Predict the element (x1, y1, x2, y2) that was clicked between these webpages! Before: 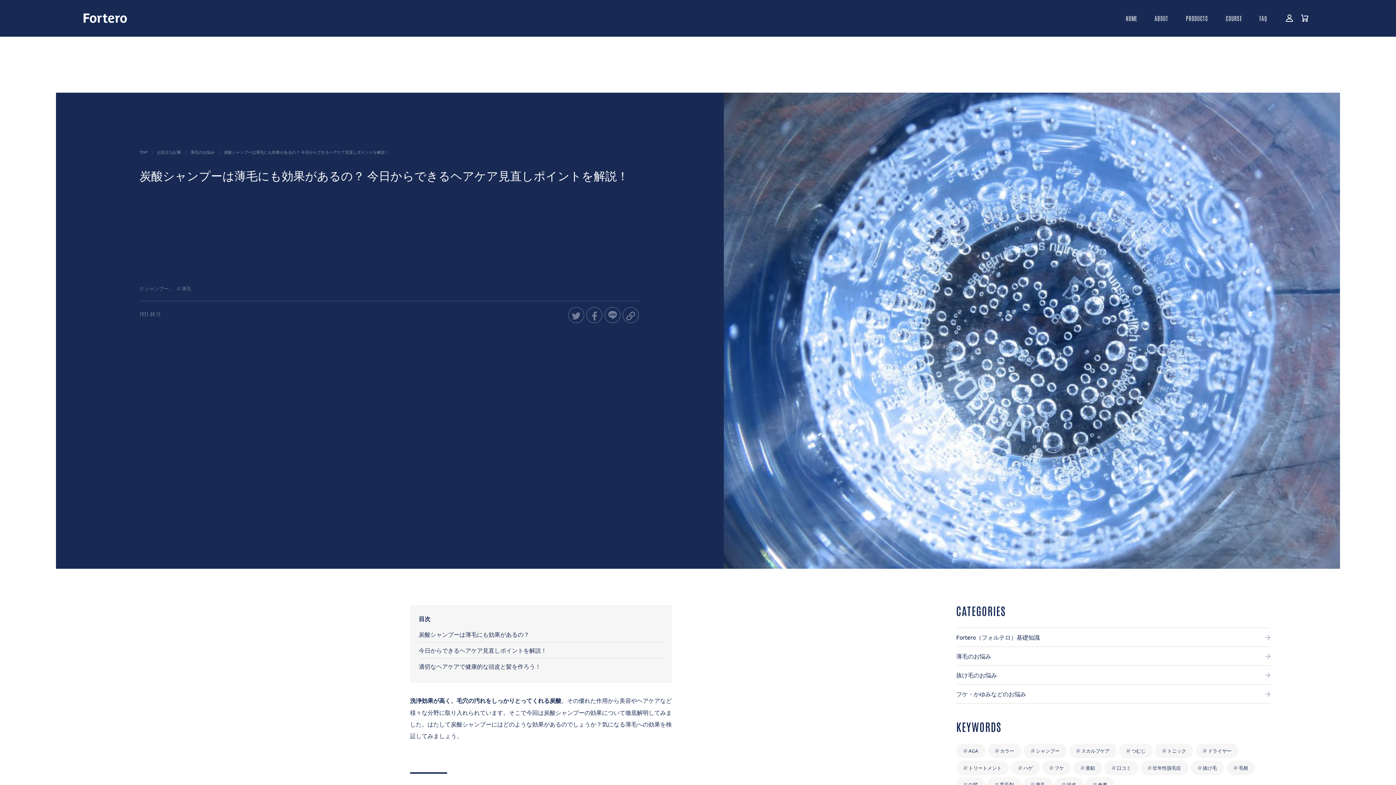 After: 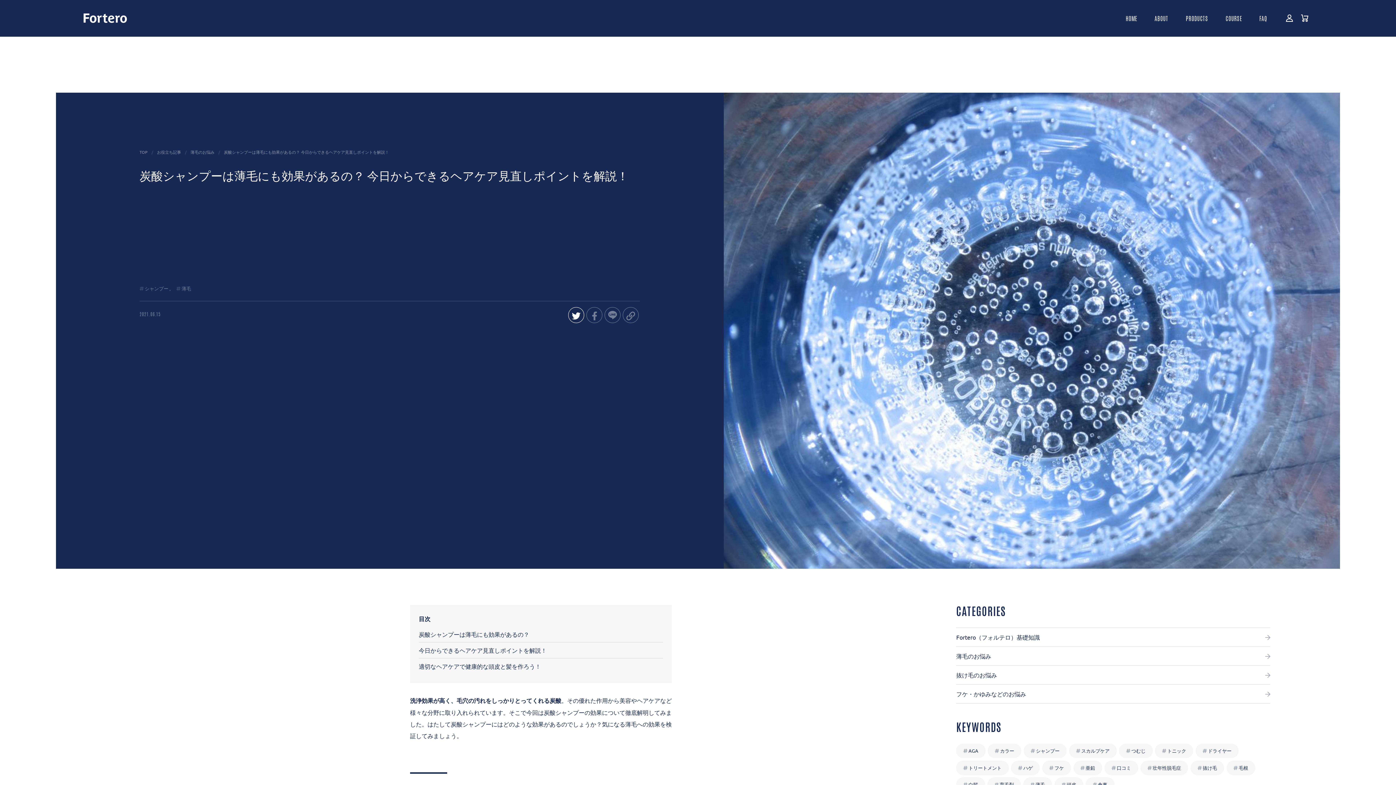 Action: bbox: (568, 307, 584, 323)